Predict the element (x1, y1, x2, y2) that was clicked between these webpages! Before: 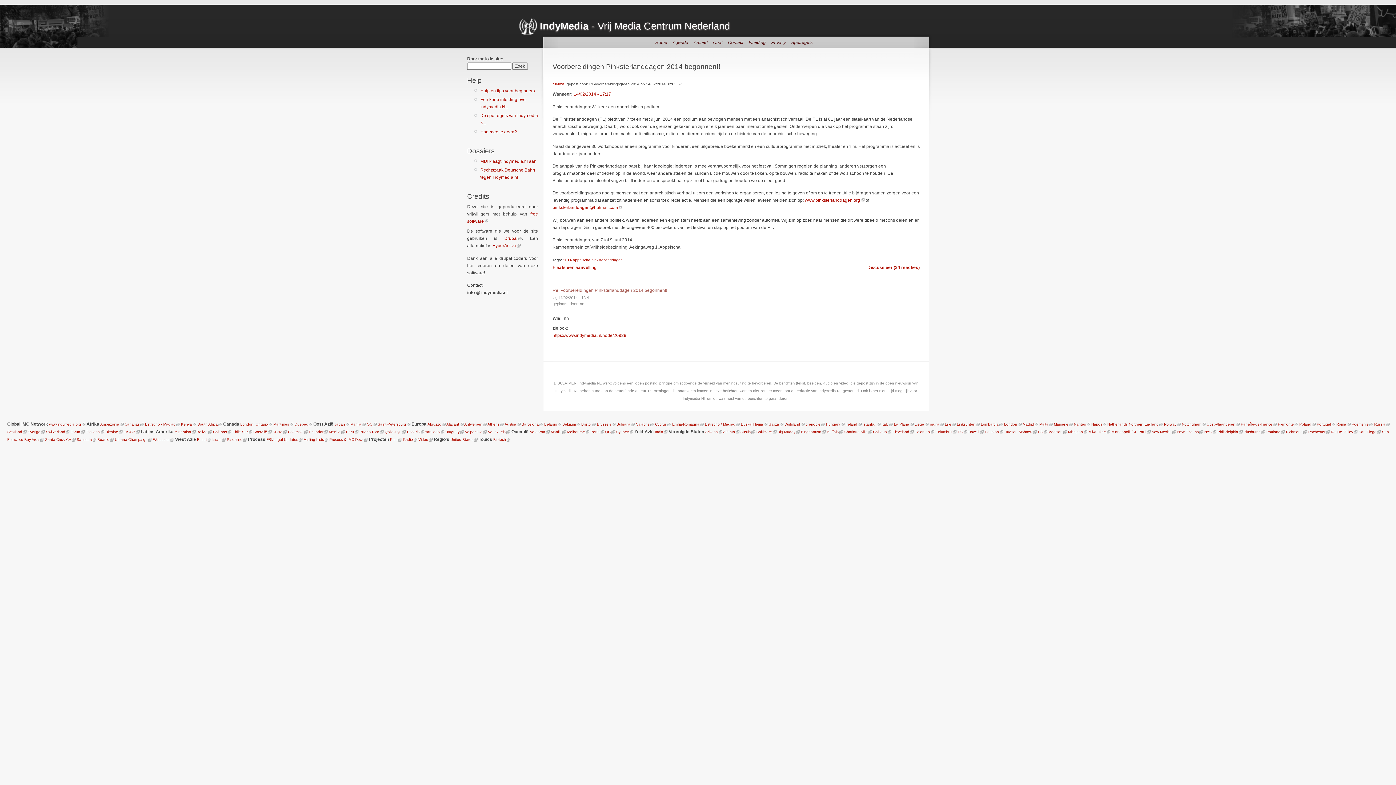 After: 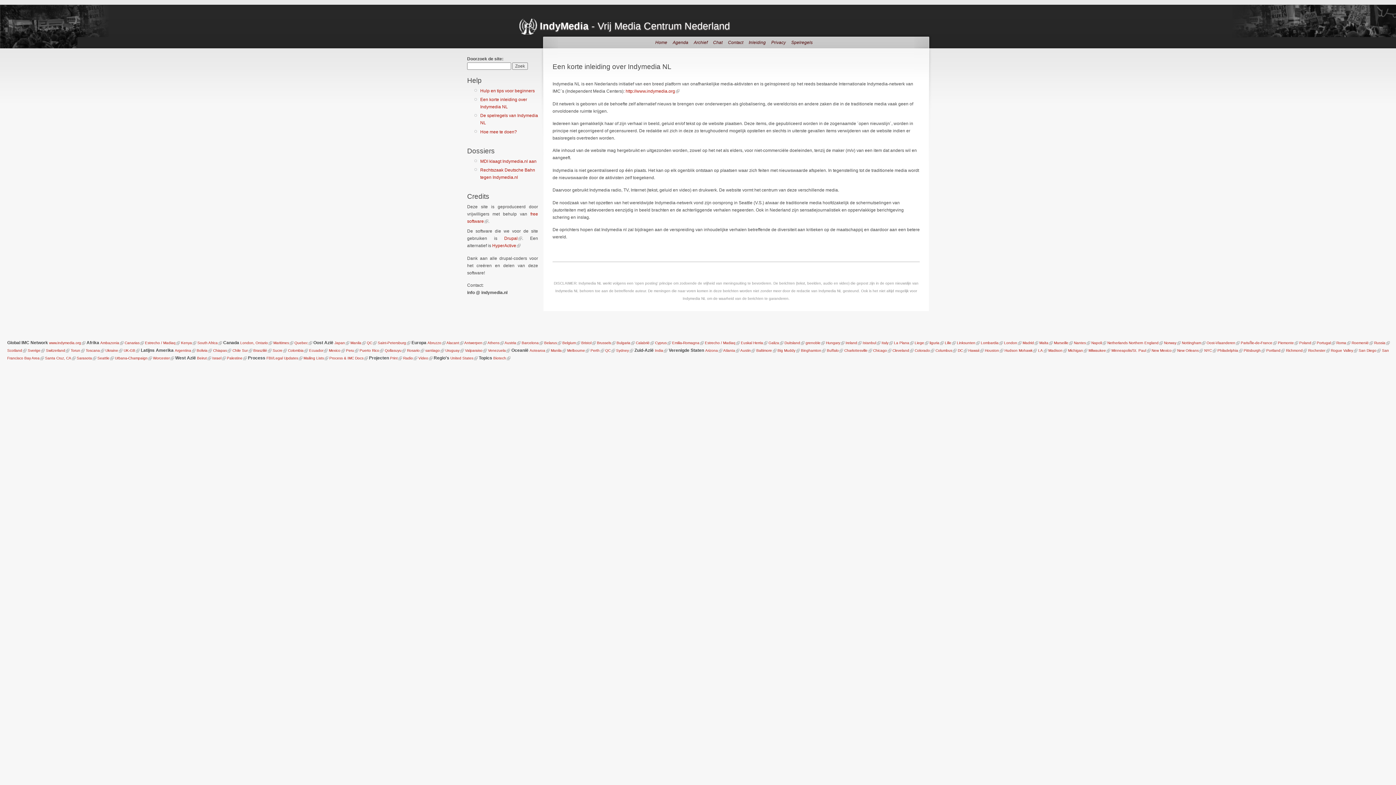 Action: label: Inleiding bbox: (748, 40, 766, 45)